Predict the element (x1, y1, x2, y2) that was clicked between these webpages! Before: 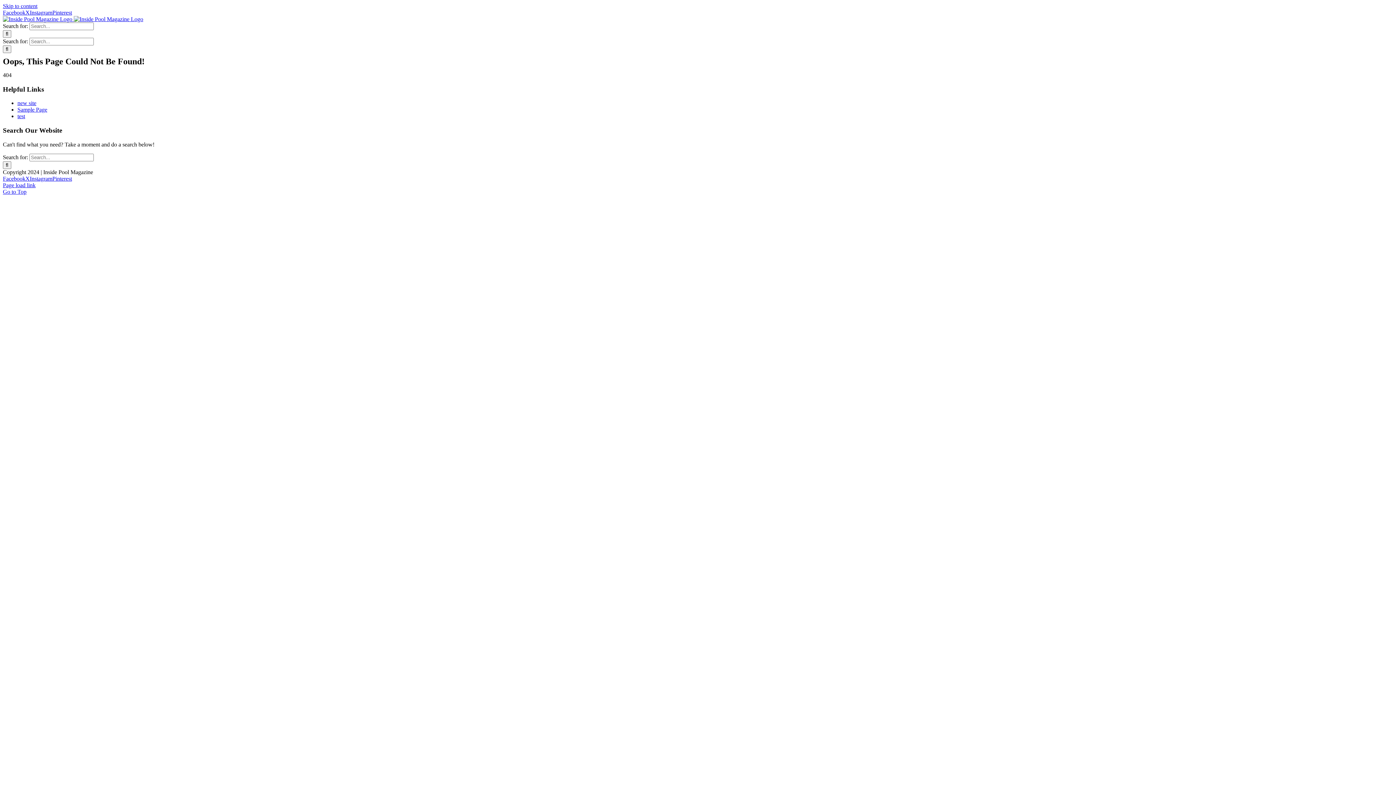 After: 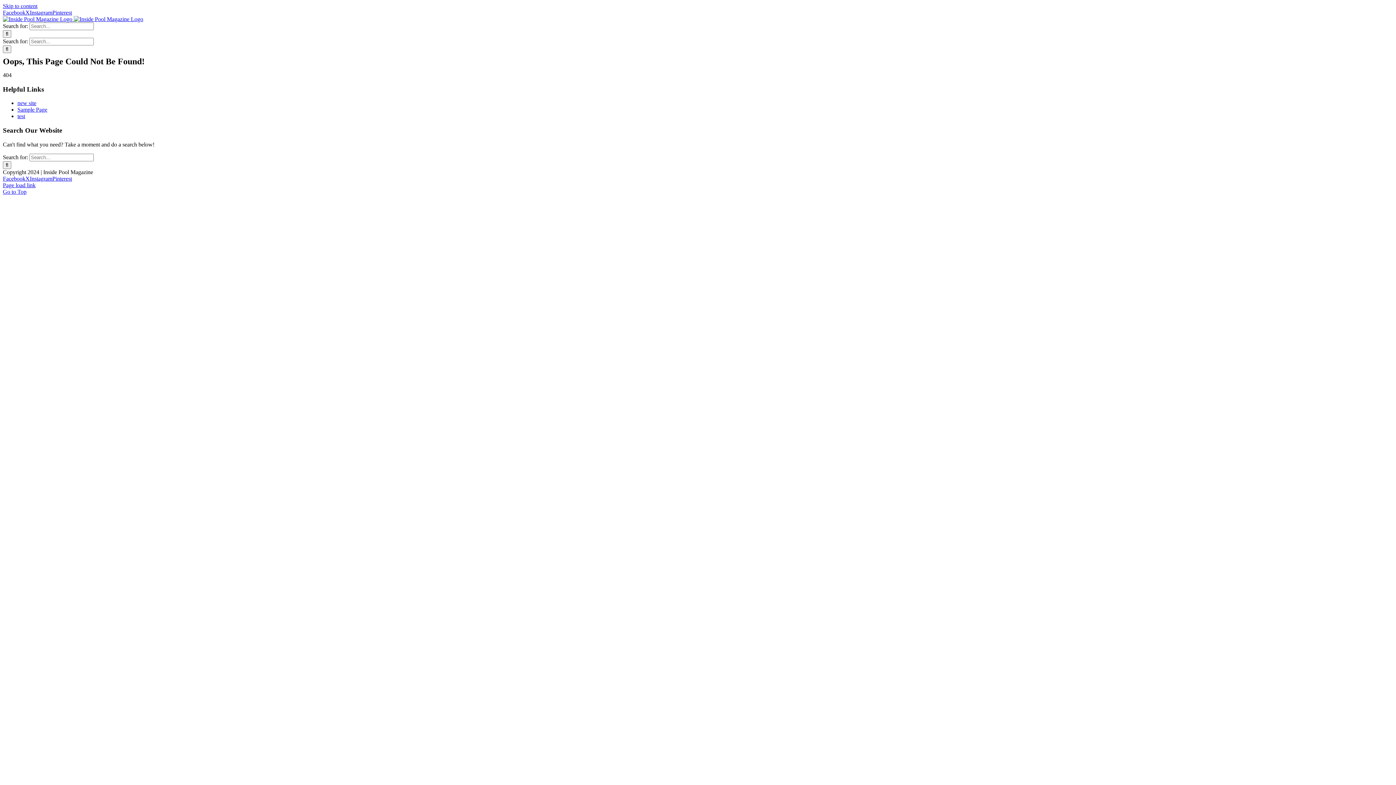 Action: label: X bbox: (25, 9, 29, 15)